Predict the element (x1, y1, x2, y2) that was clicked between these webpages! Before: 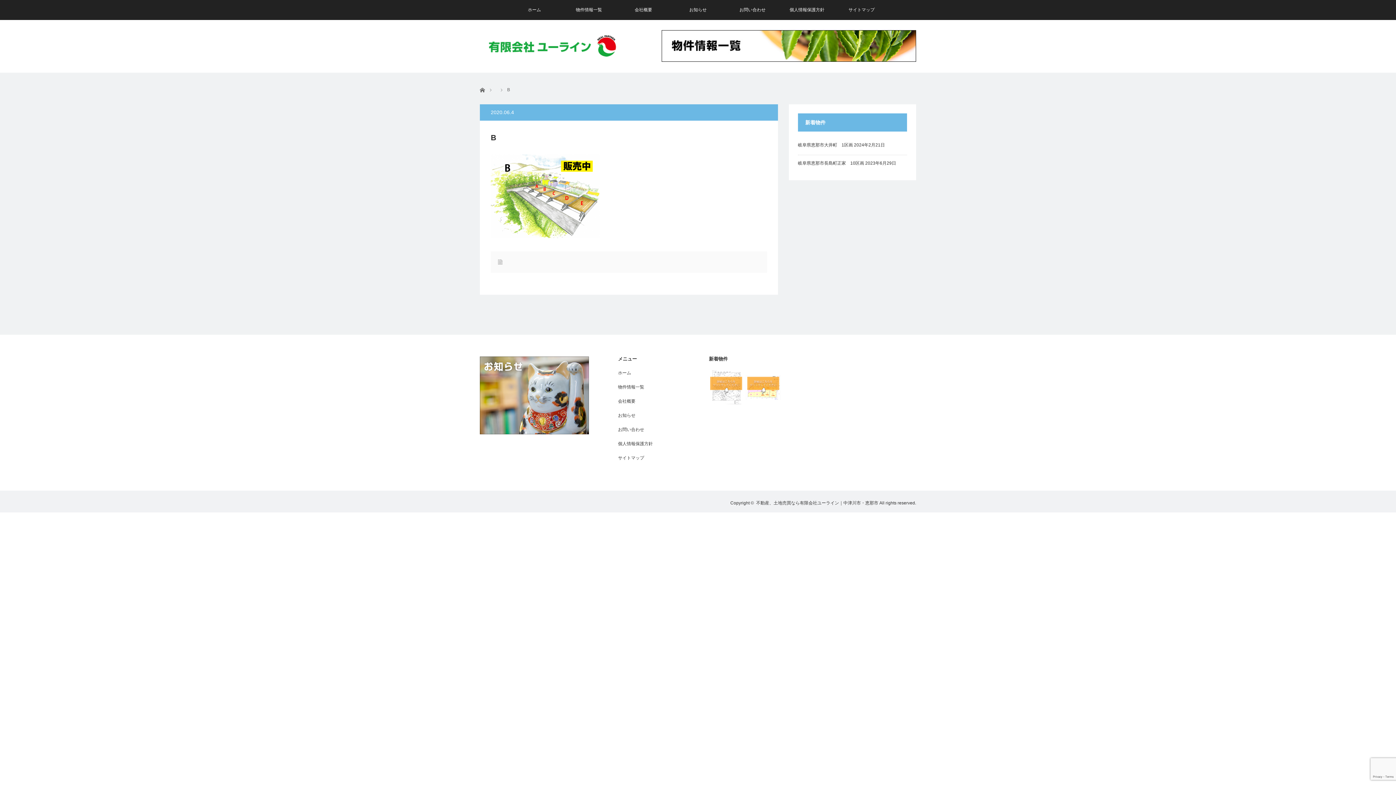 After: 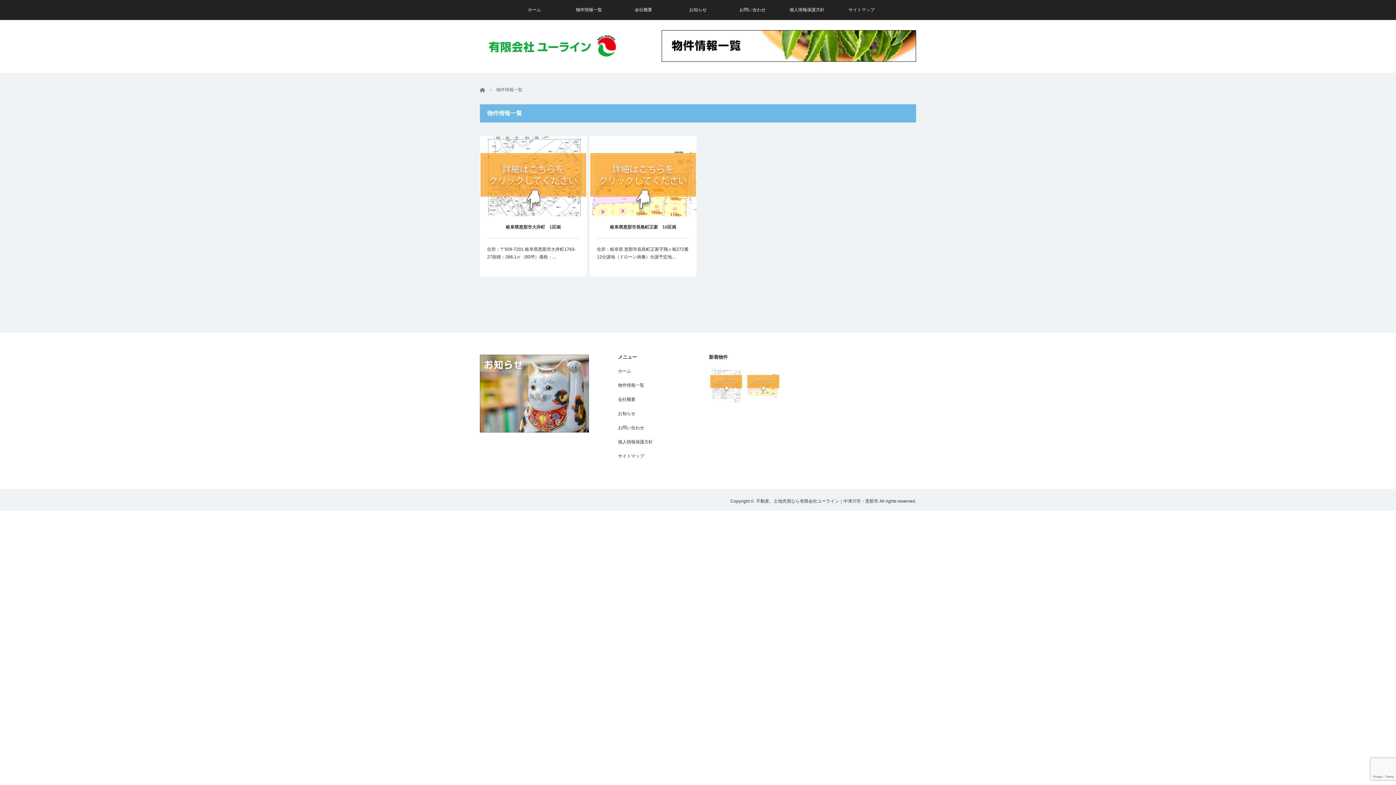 Action: bbox: (661, 30, 916, 61)